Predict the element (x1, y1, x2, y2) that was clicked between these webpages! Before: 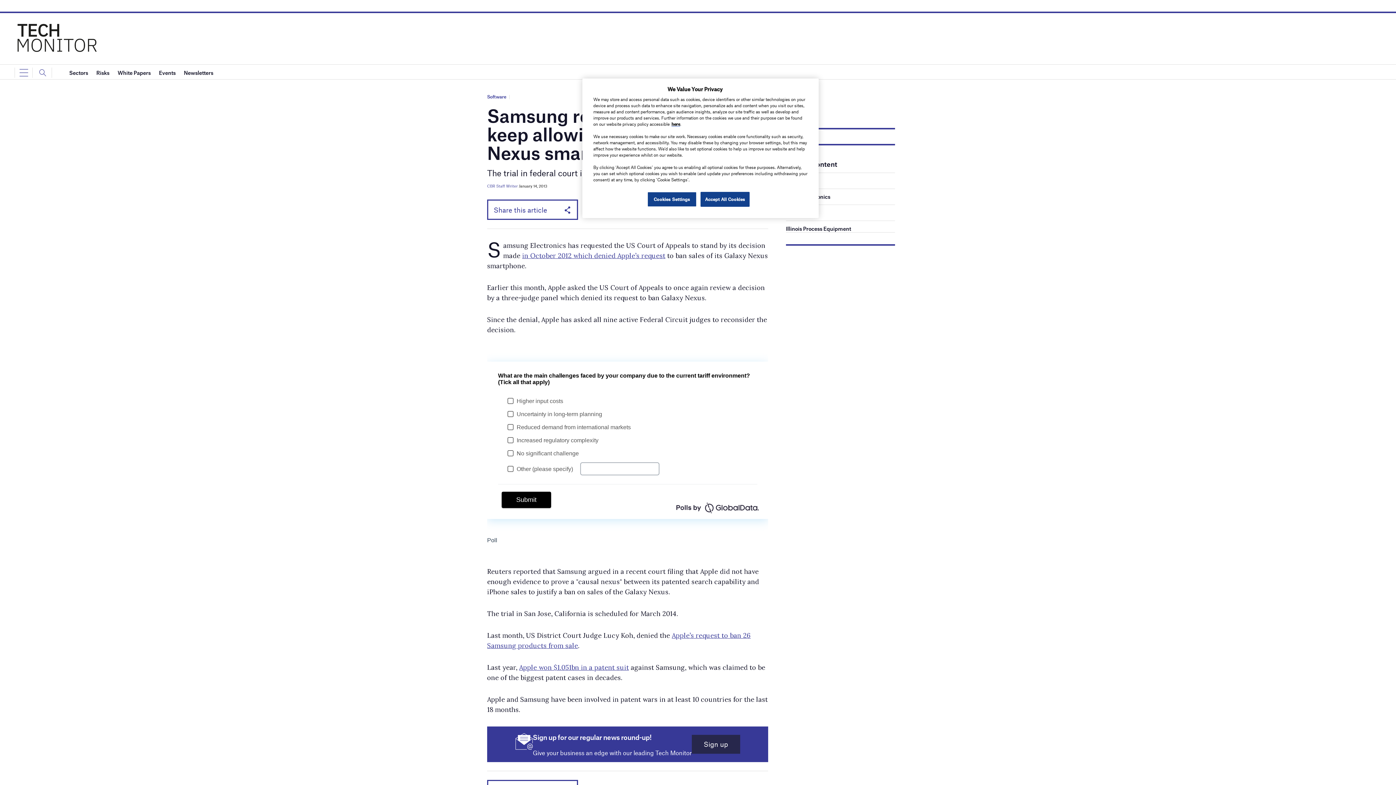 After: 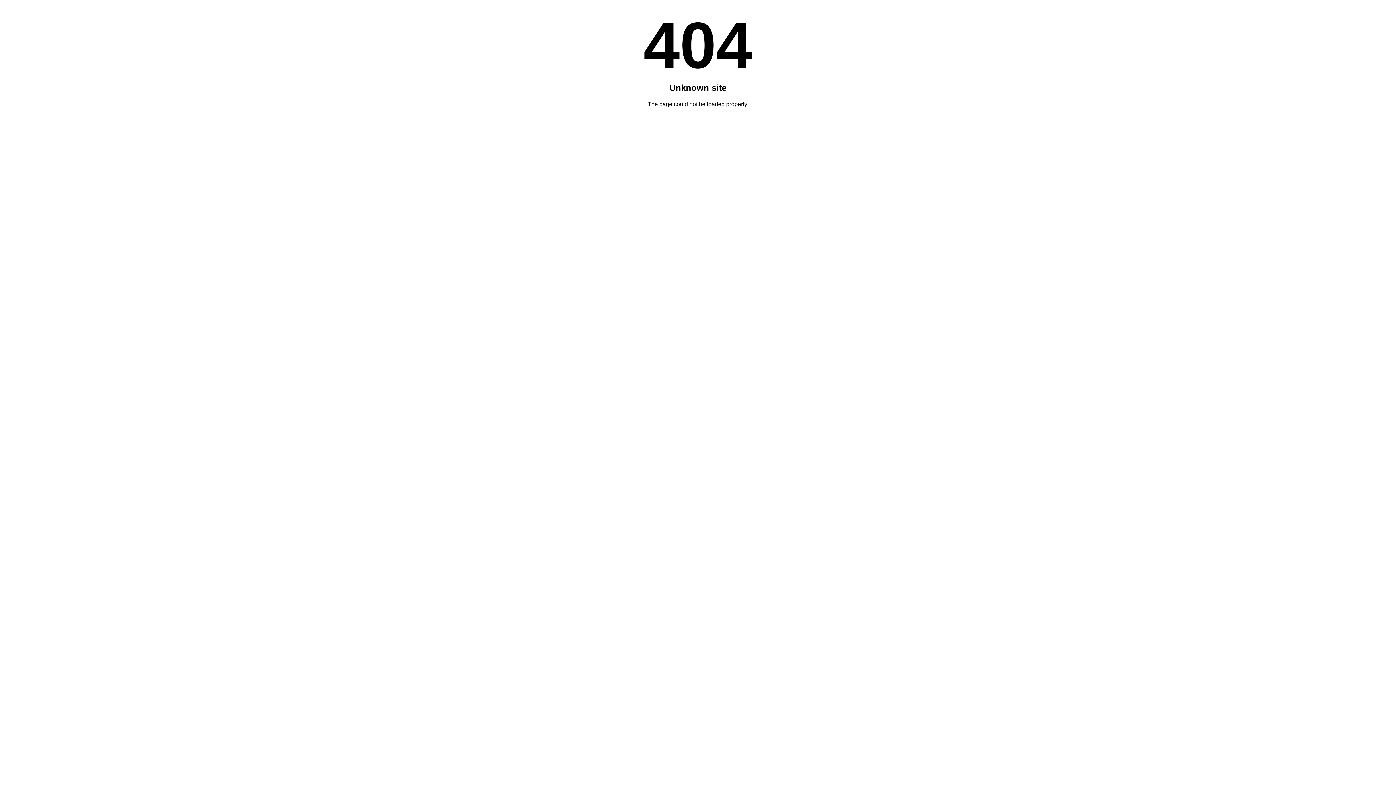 Action: label: Apple won $1.051bn in a patent suit bbox: (519, 663, 629, 672)